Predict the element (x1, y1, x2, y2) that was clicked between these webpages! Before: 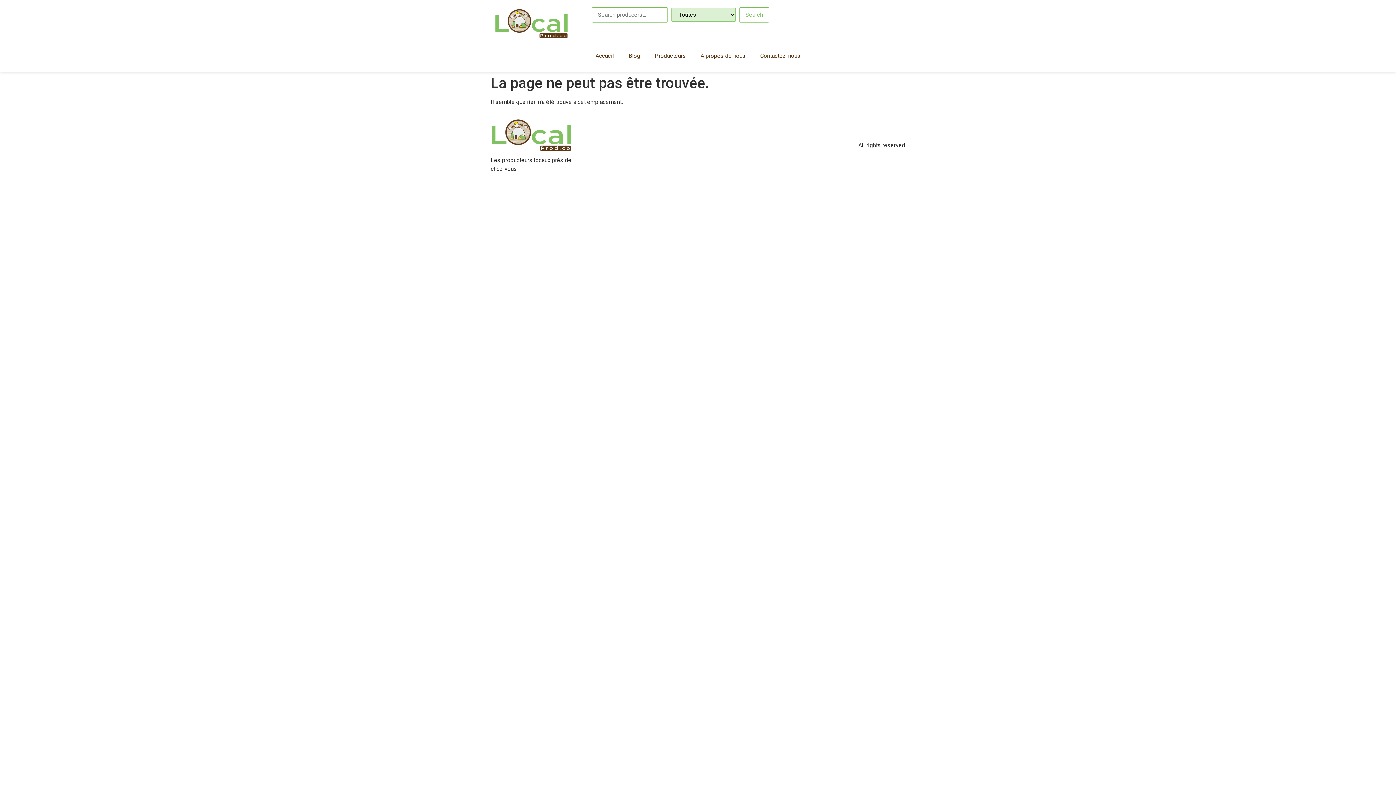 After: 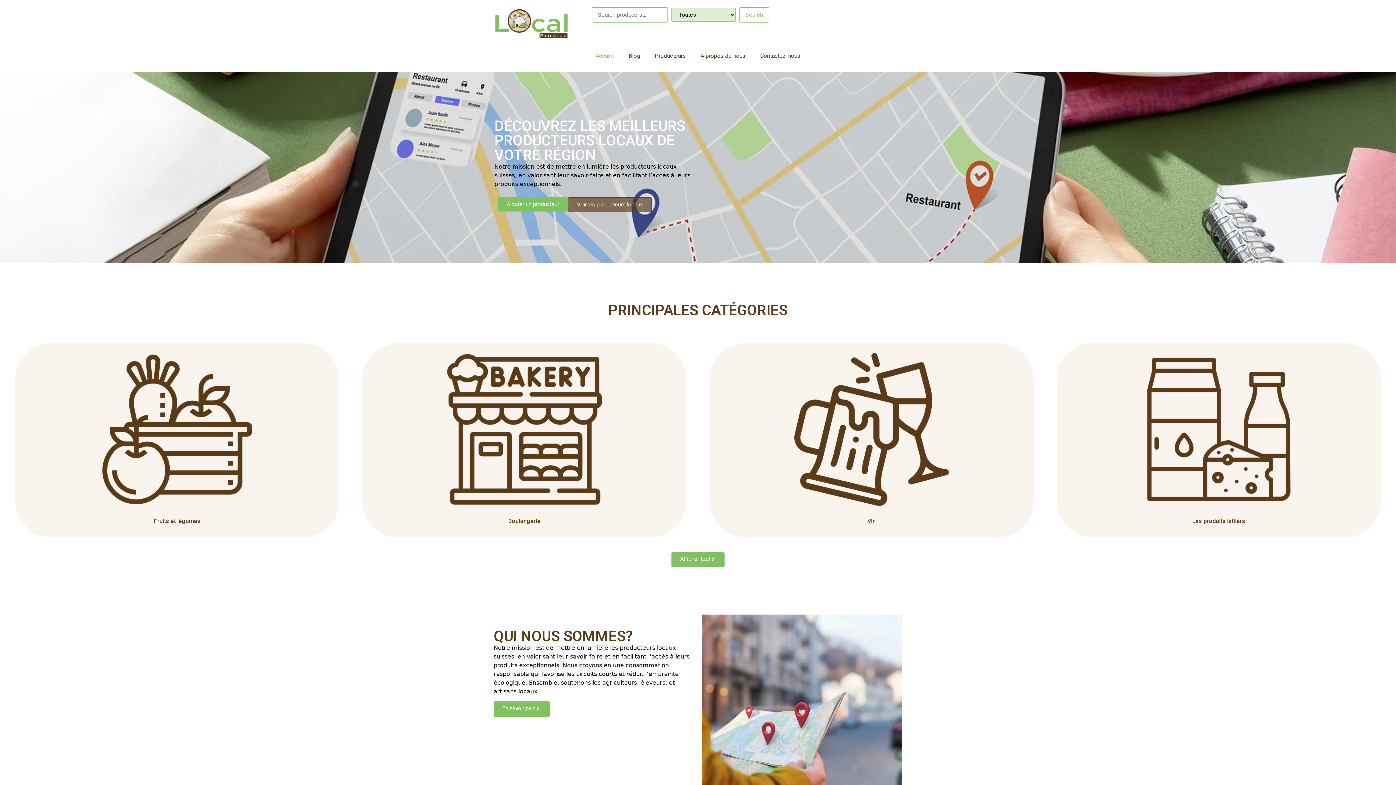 Action: bbox: (588, 47, 621, 64) label: Accueil